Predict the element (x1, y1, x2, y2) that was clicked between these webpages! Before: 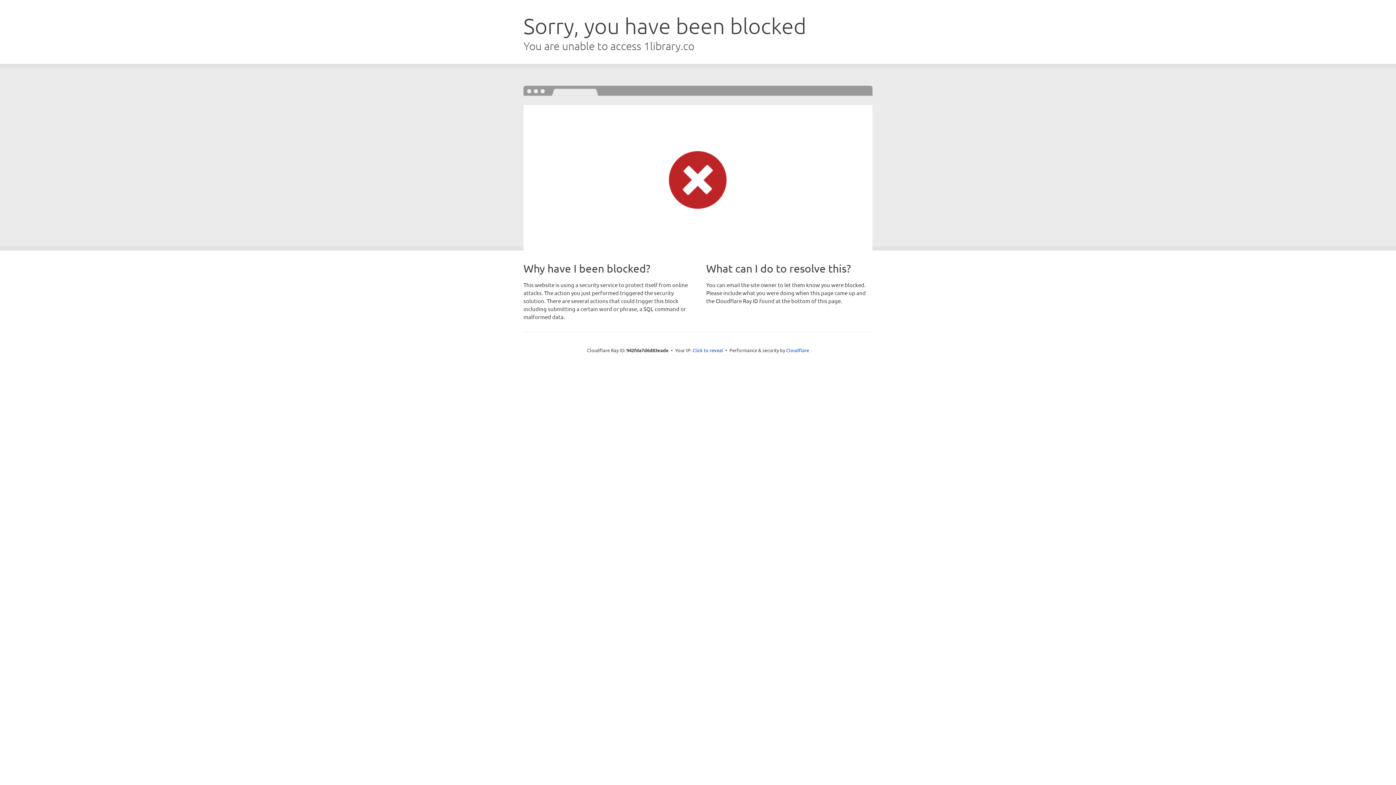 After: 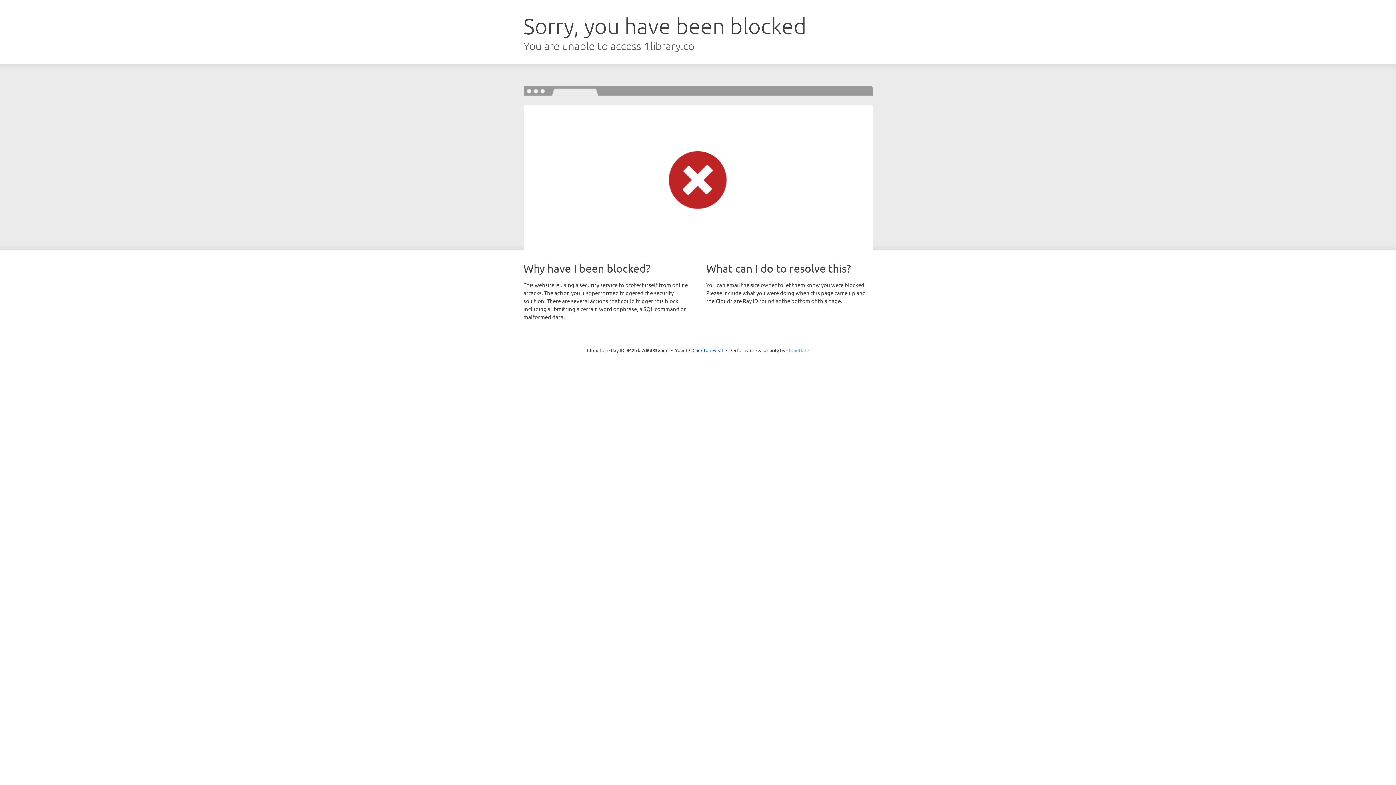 Action: bbox: (786, 347, 809, 353) label: Cloudflare